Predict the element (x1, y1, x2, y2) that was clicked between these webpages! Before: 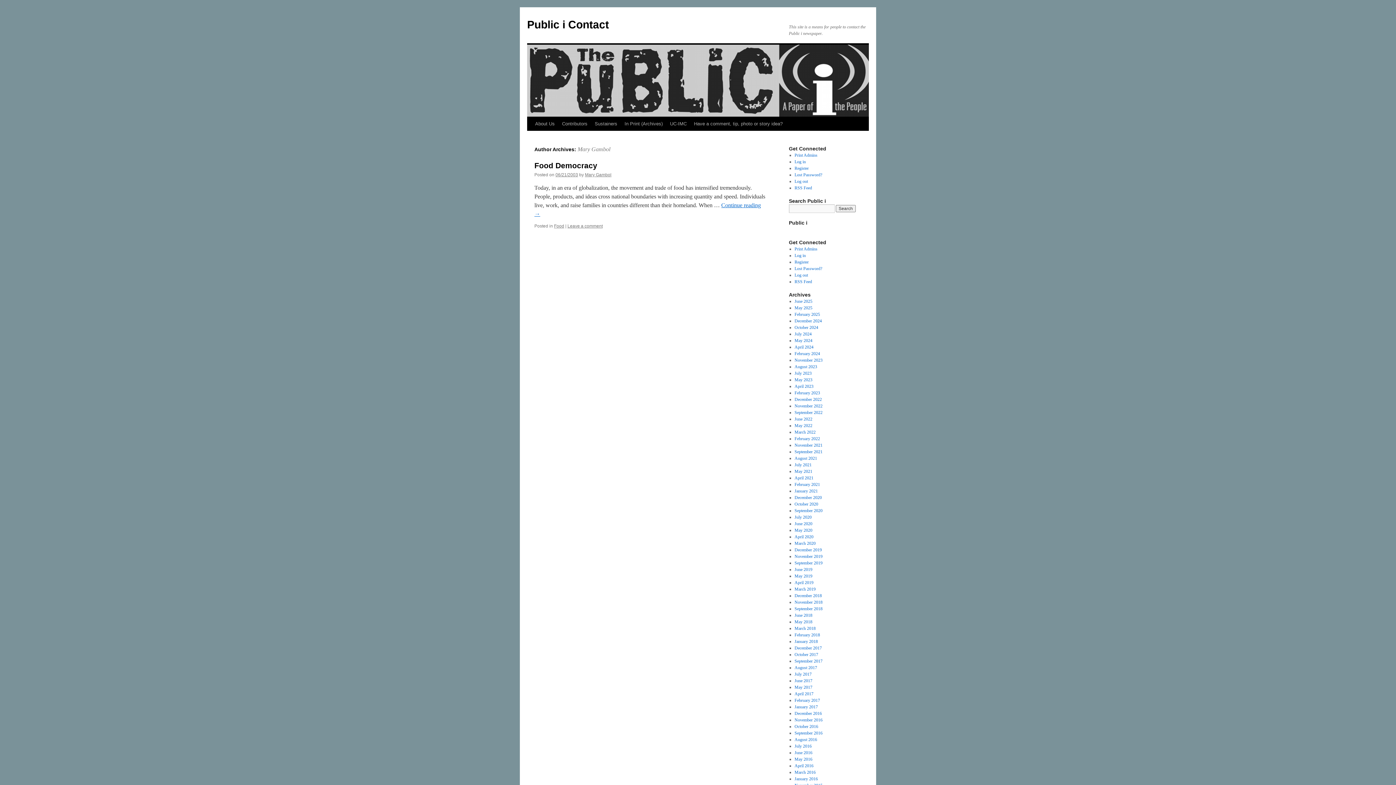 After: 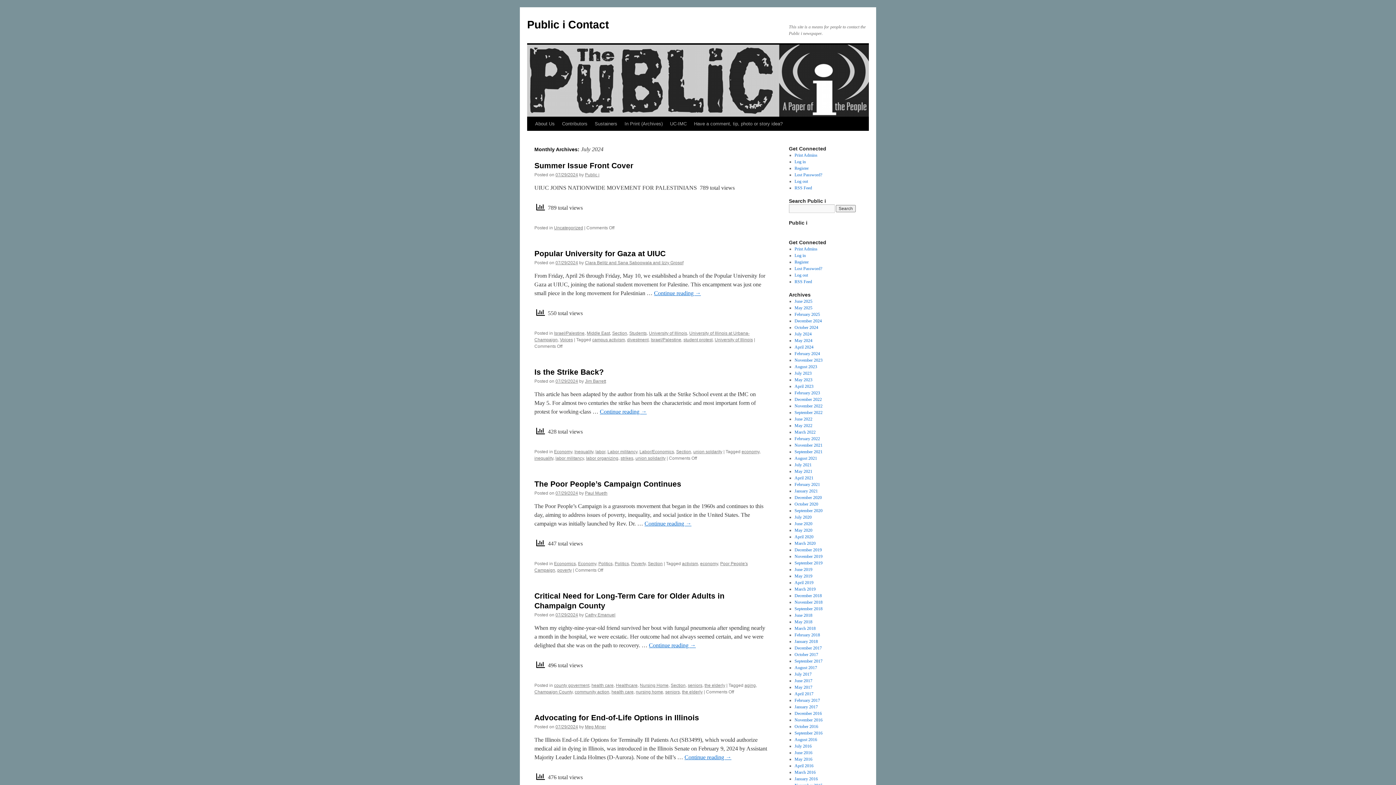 Action: bbox: (794, 331, 811, 336) label: July 2024